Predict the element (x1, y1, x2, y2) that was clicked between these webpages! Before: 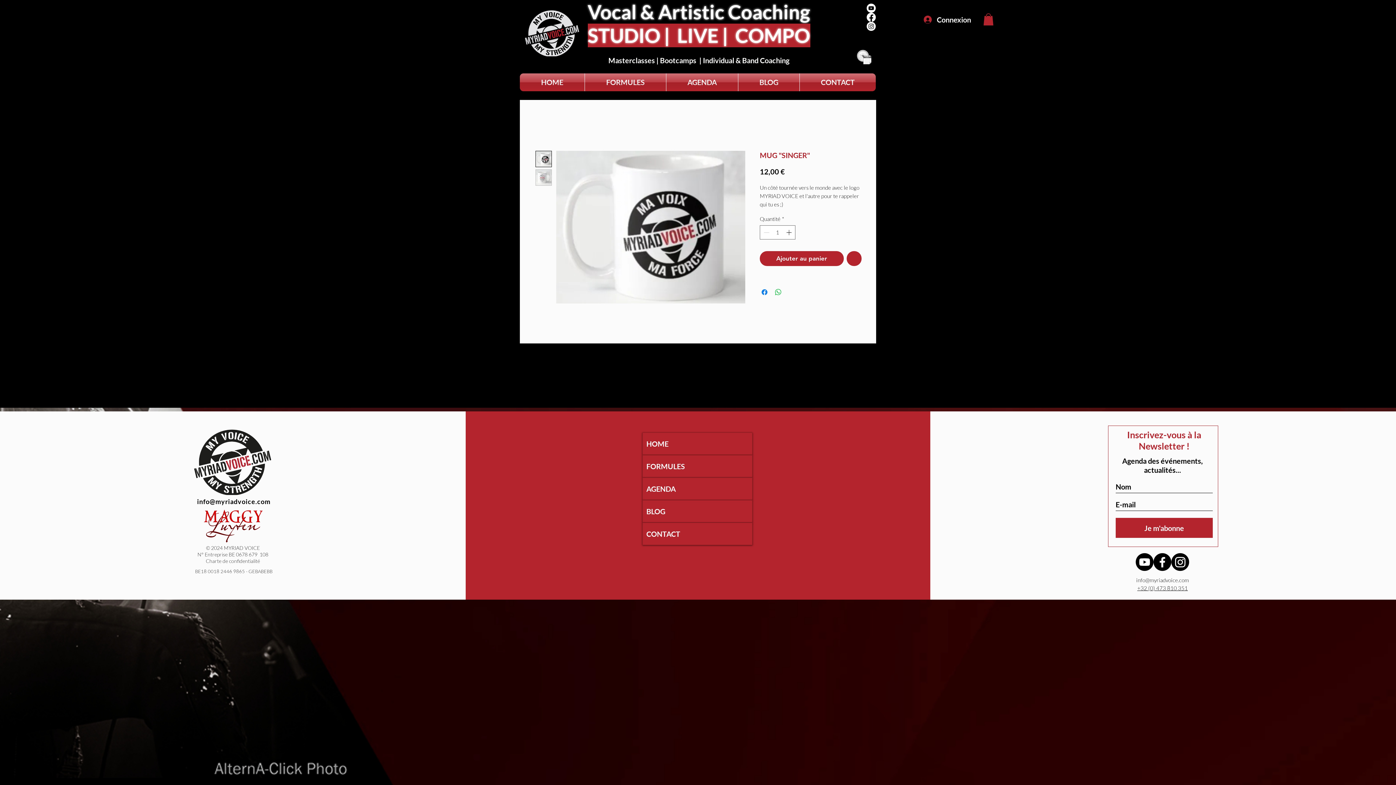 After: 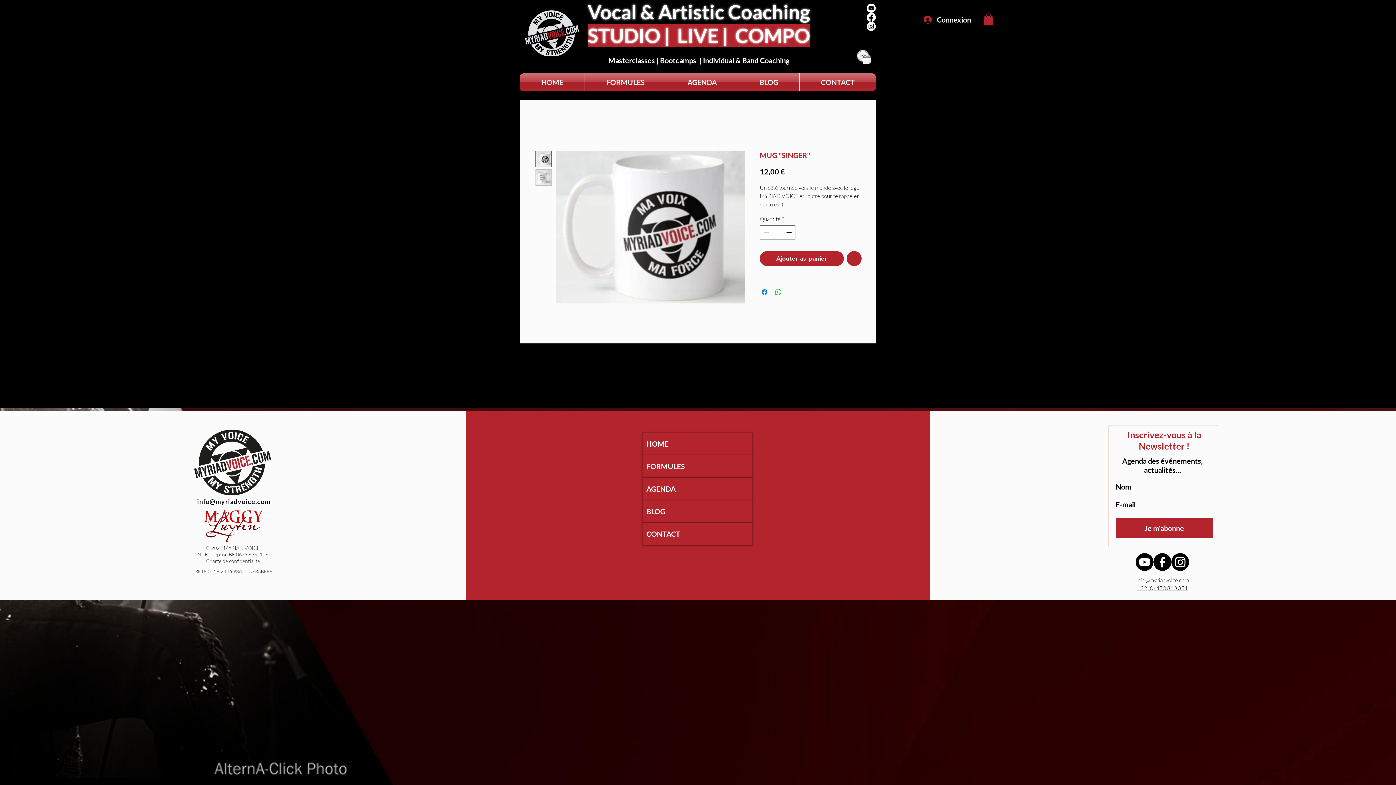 Action: bbox: (535, 151, 552, 167)